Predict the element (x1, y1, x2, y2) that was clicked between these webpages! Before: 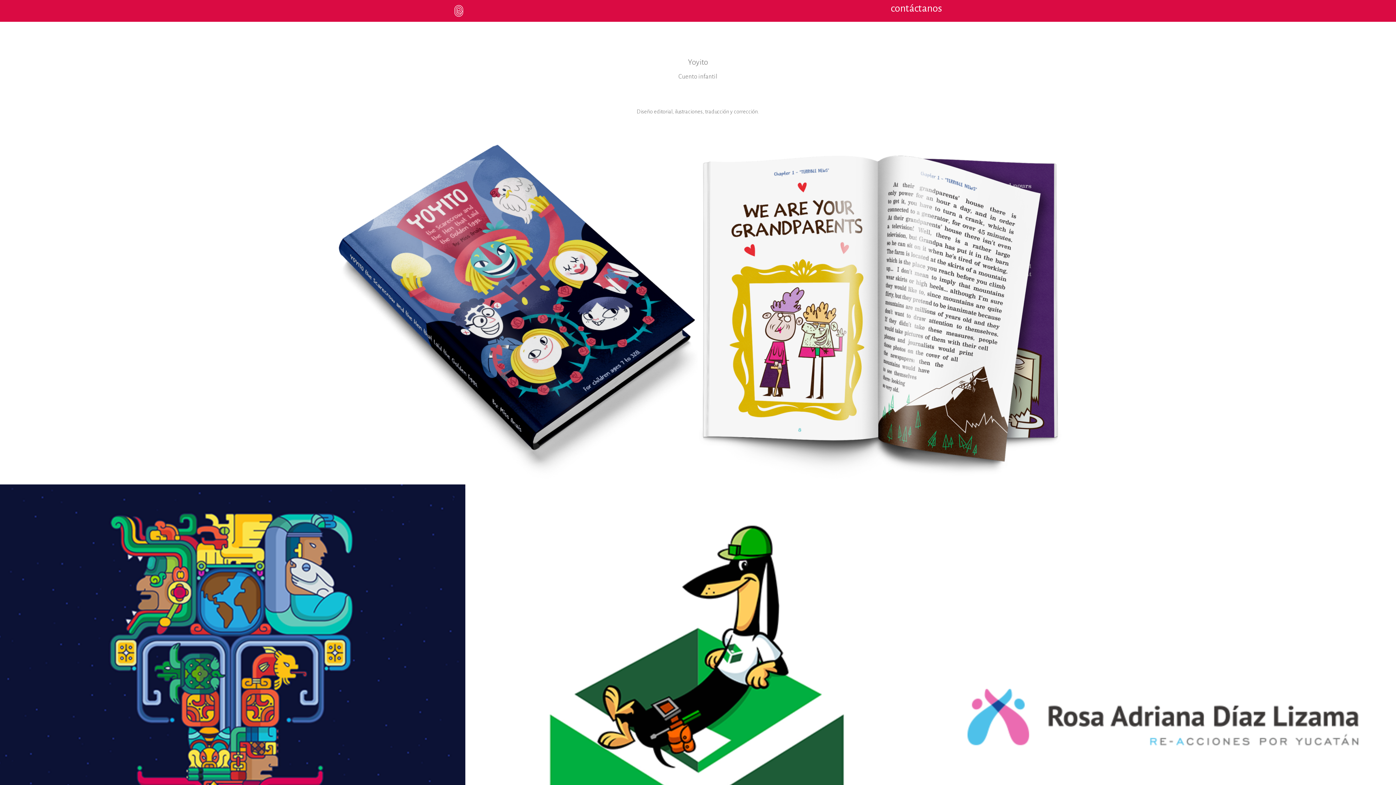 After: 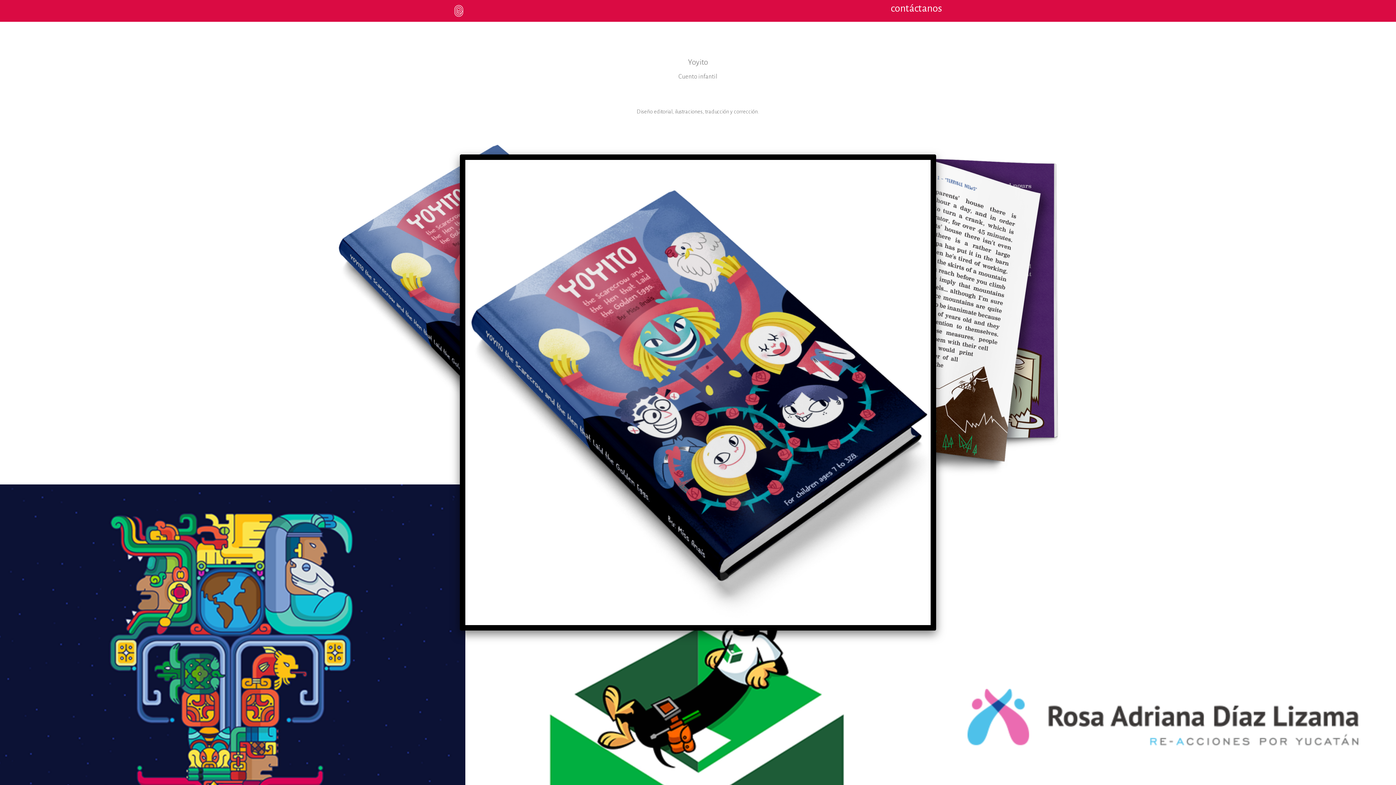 Action: bbox: (334, 299, 697, 305)